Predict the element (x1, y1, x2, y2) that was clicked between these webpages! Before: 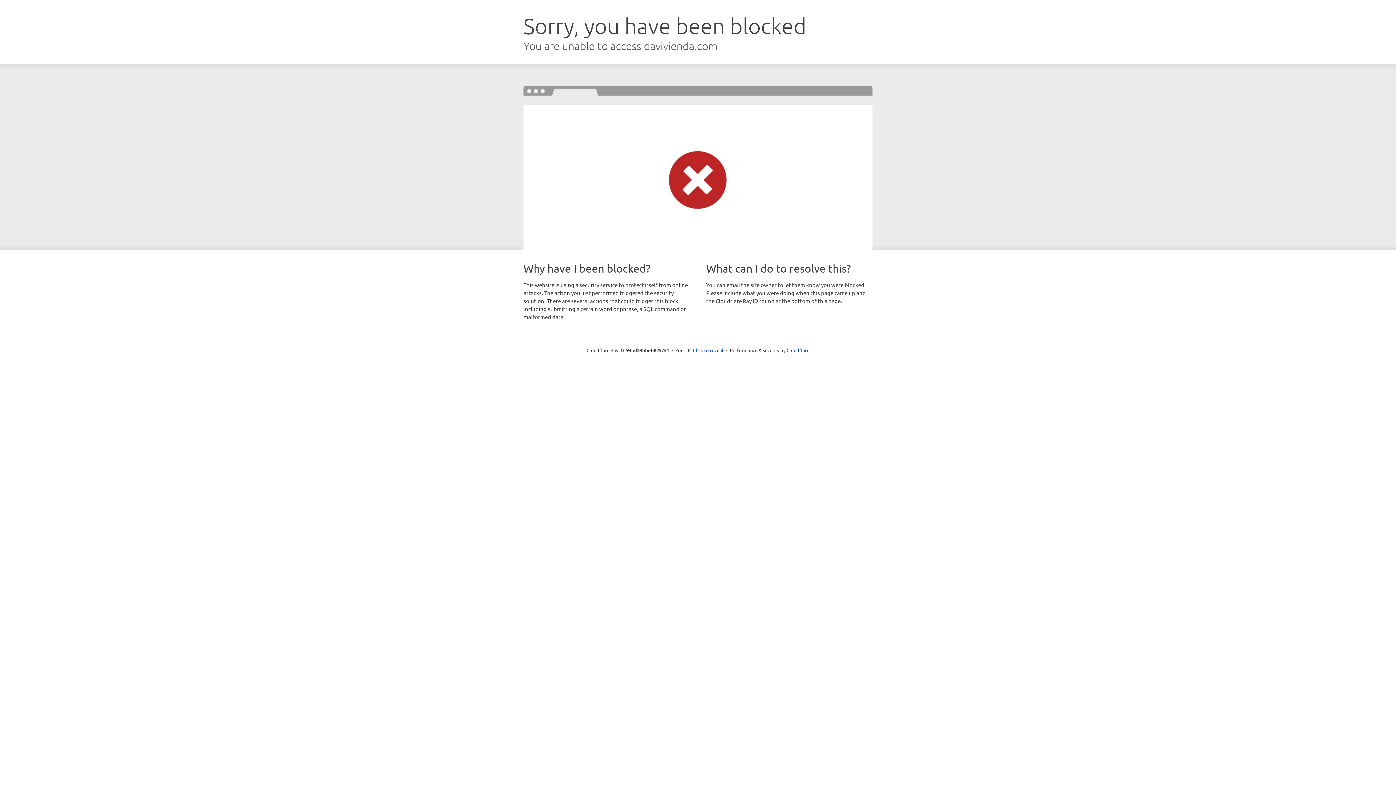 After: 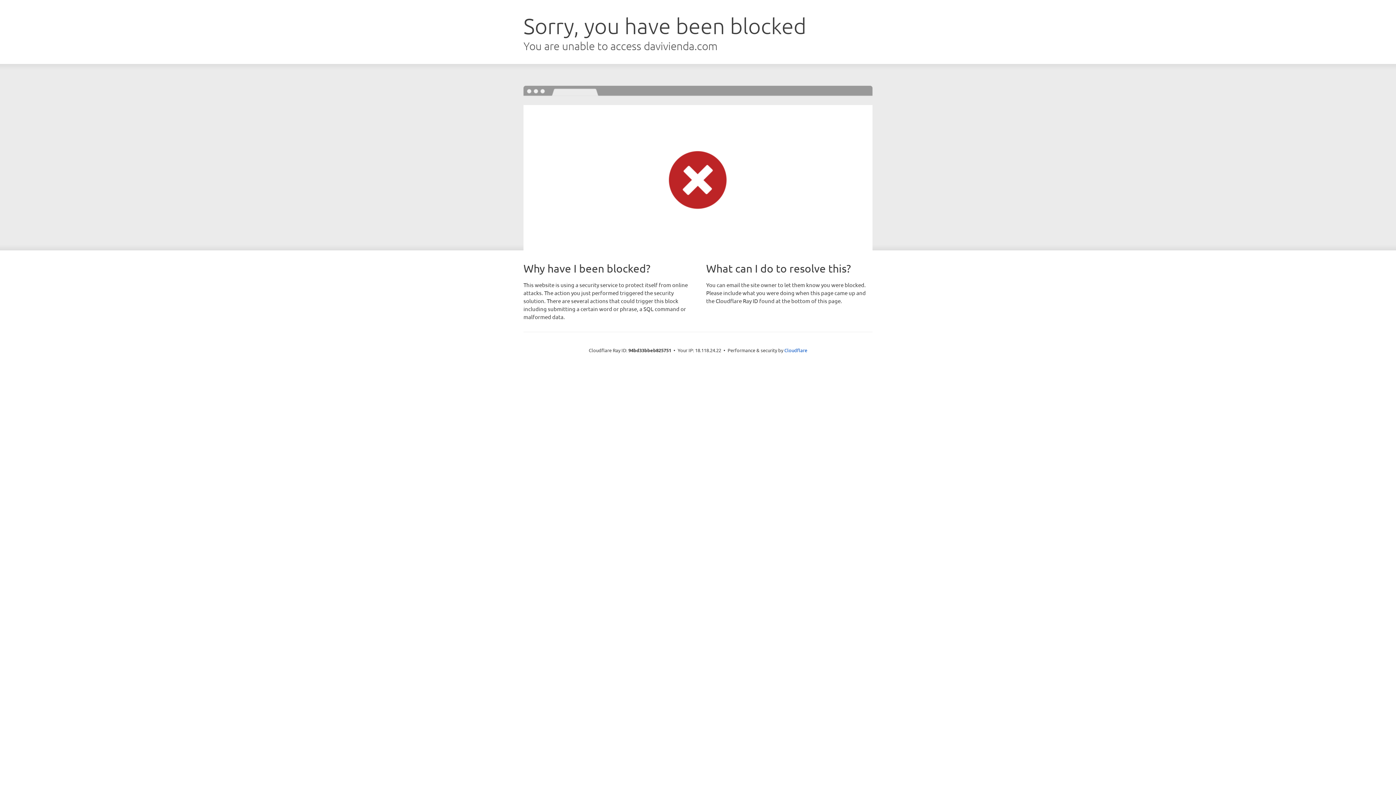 Action: label: Click to reveal bbox: (693, 346, 723, 353)